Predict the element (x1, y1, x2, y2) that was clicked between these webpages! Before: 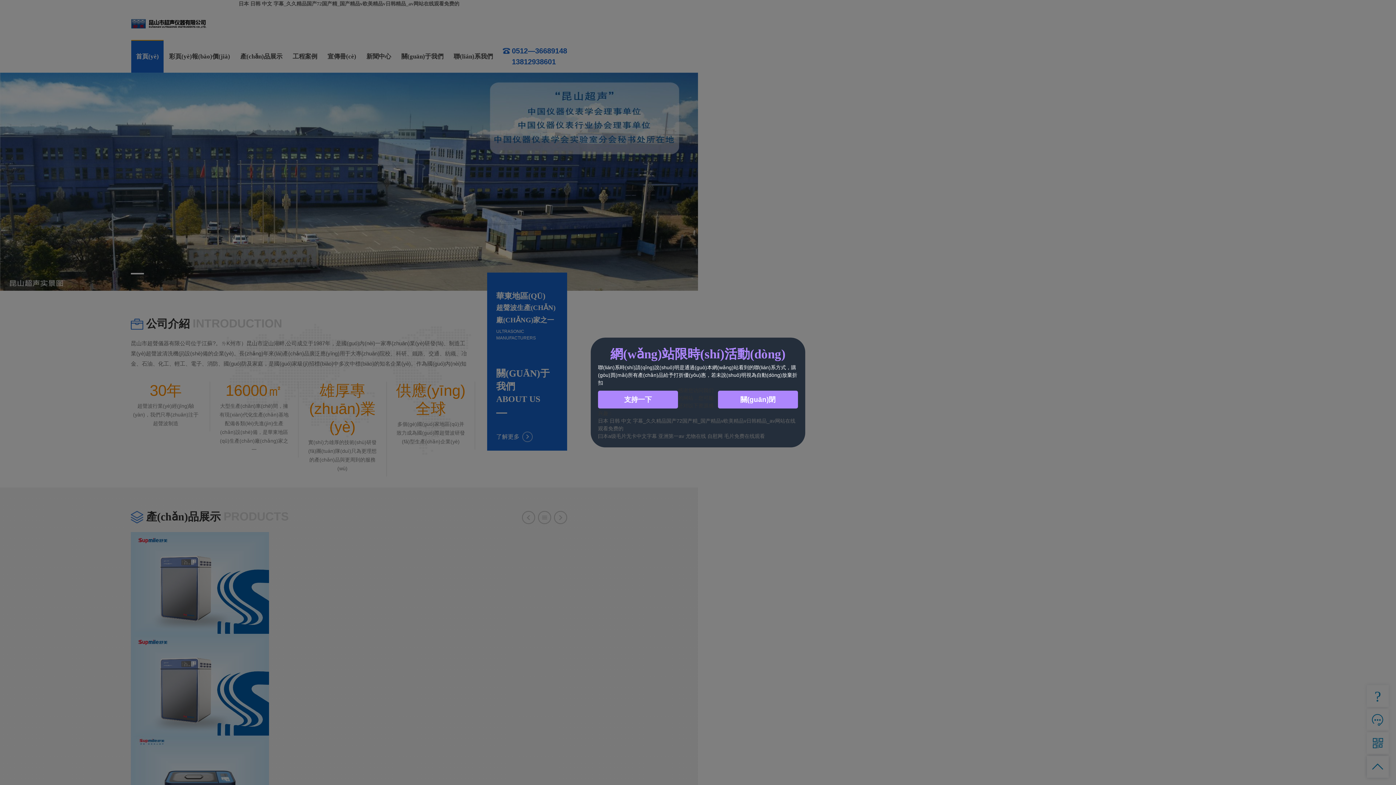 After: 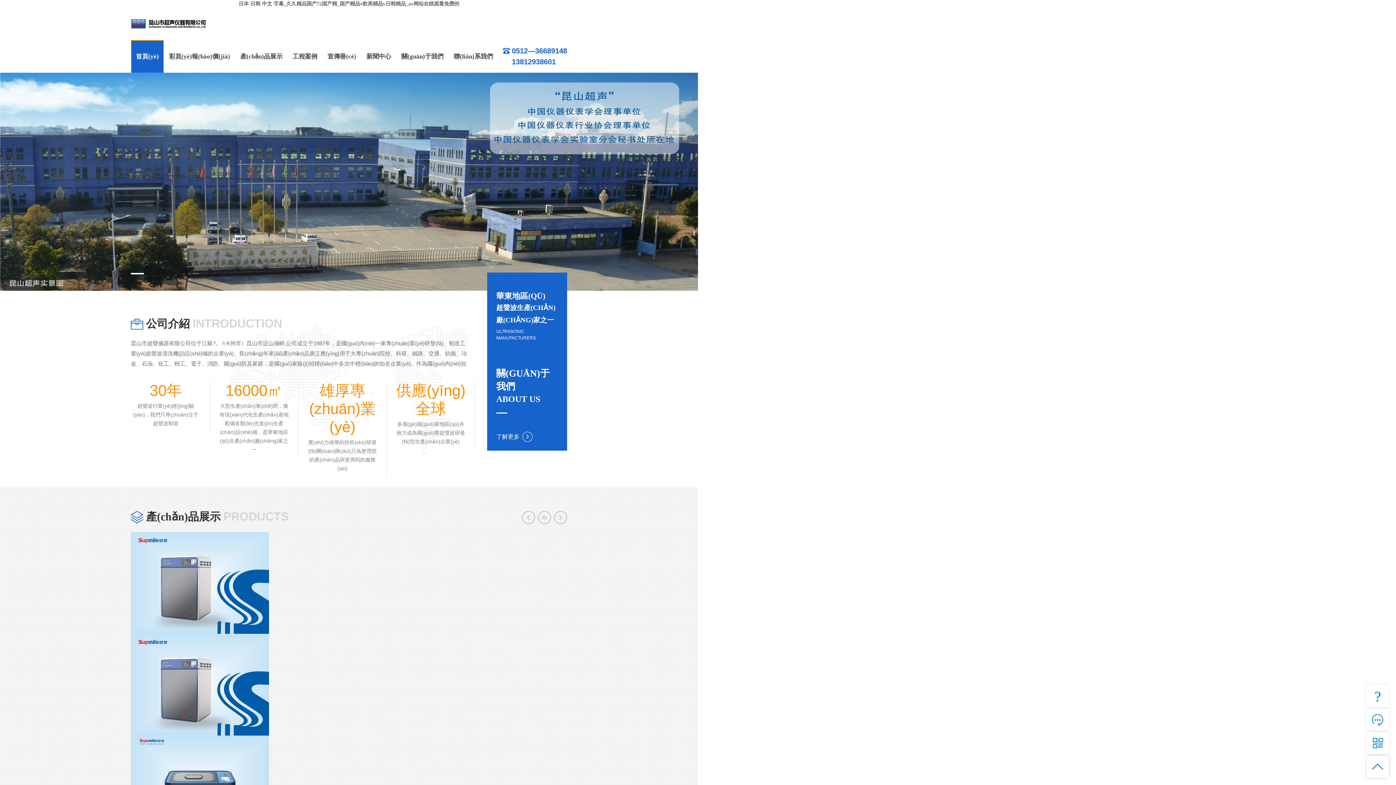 Action: label: 關(guān)閉 bbox: (718, 390, 798, 408)